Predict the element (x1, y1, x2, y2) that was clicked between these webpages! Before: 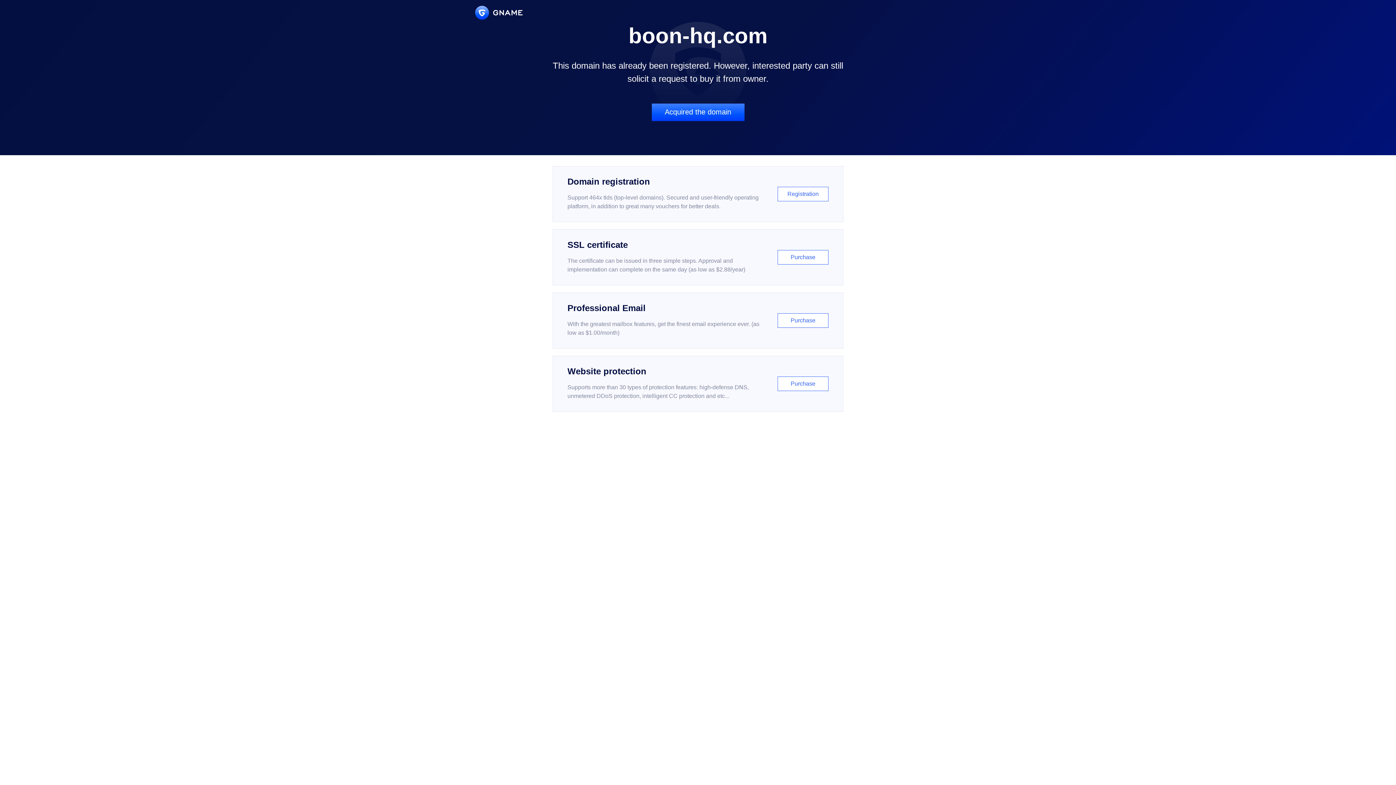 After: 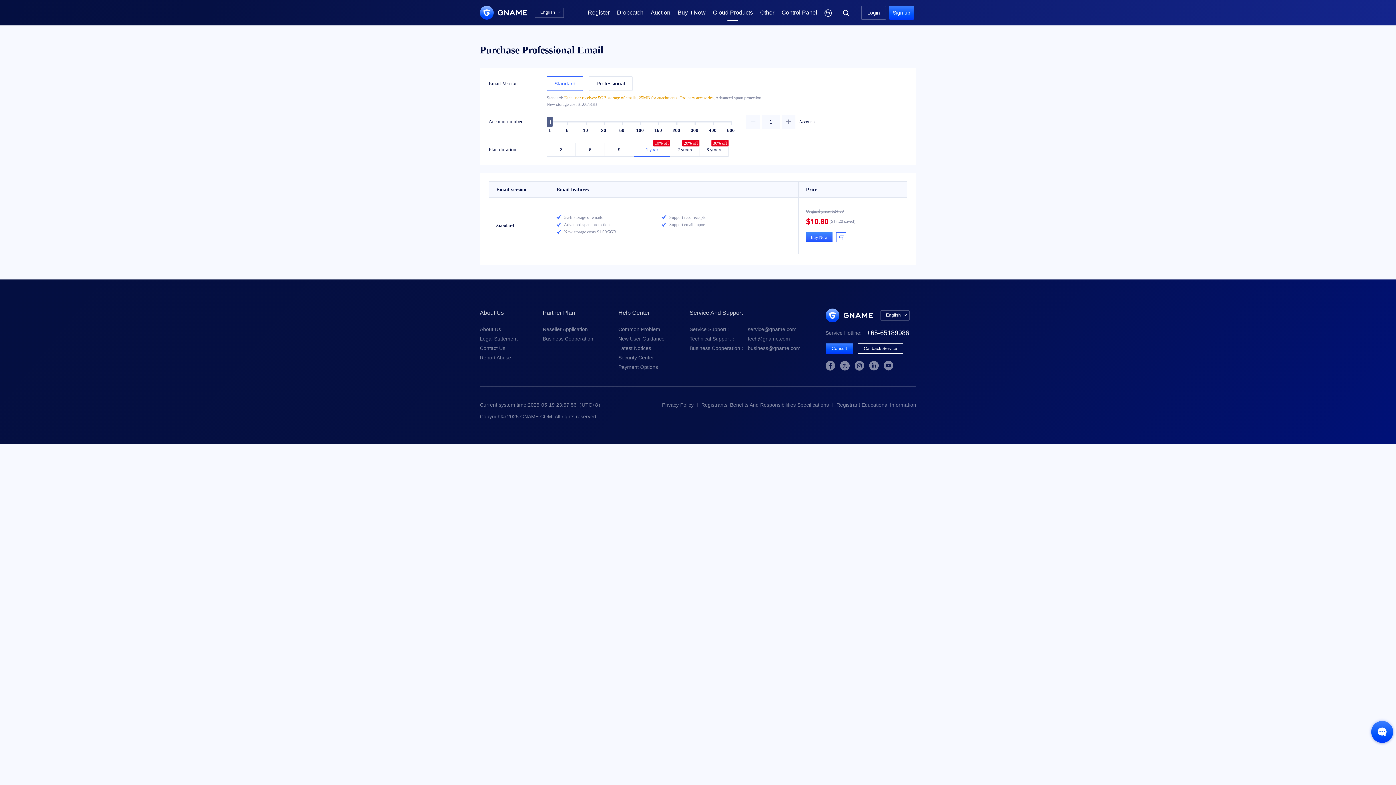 Action: bbox: (552, 292, 843, 348) label: Professional Email

With the greatest mailbox features, get the finest email experience ever. (as low as $1.00/month)

Purchase